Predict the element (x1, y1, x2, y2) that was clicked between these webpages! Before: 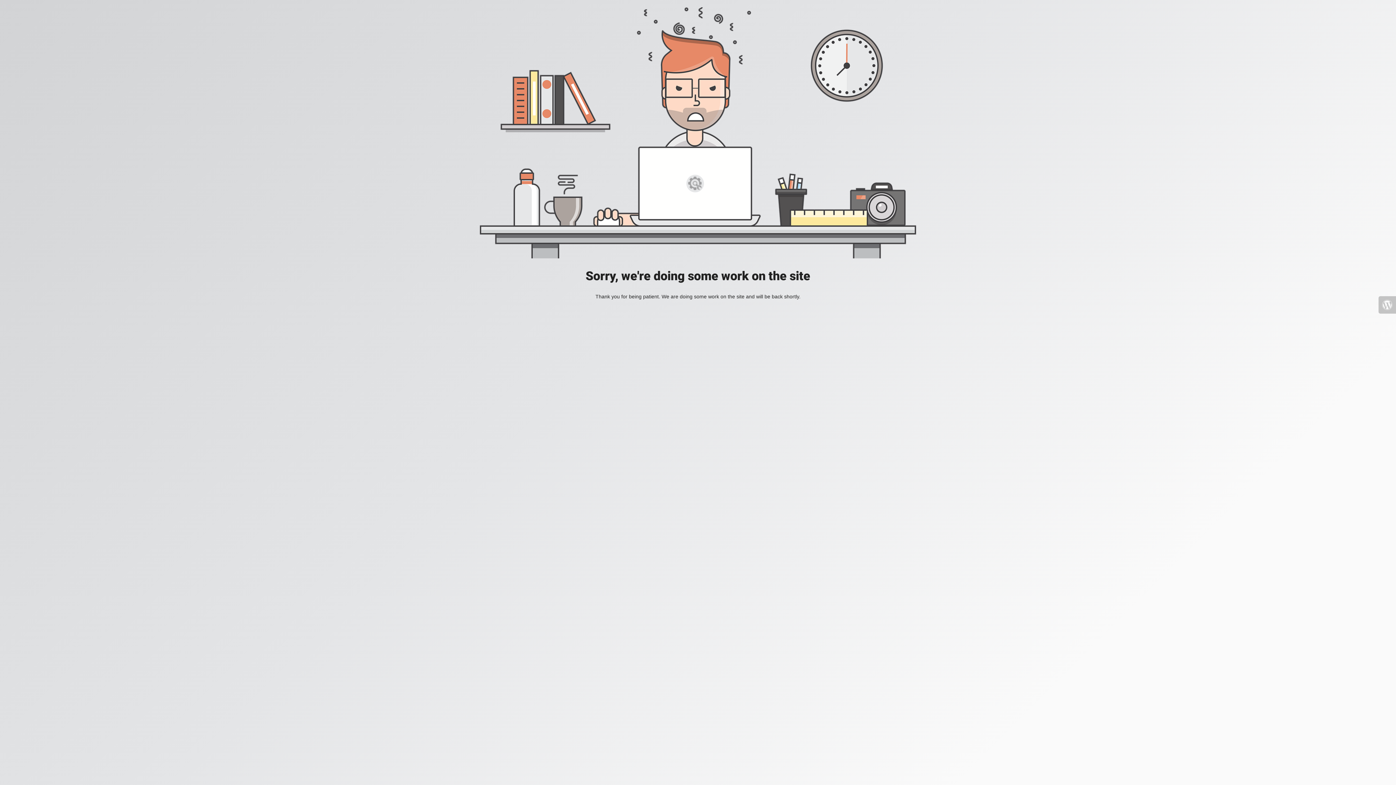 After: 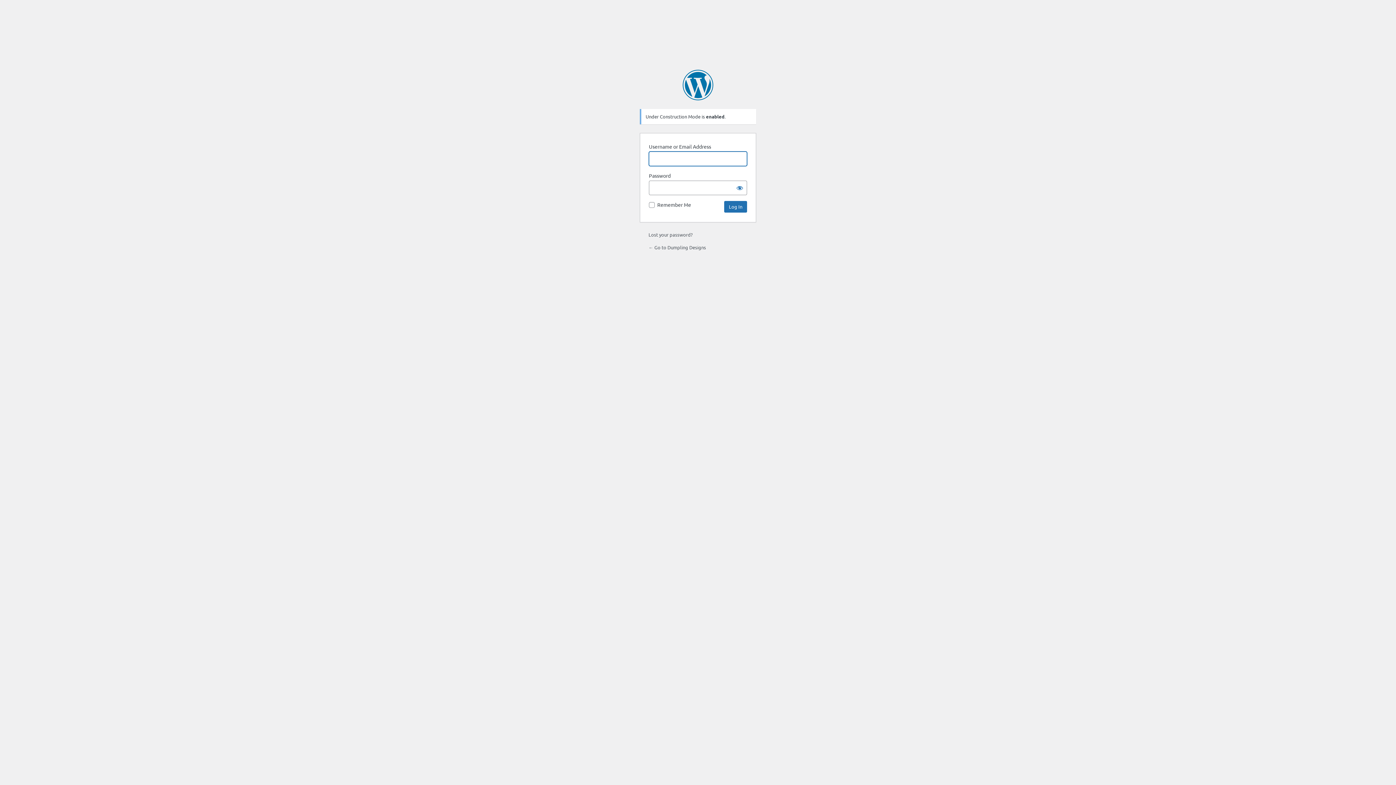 Action: bbox: (1378, 296, 1396, 313)